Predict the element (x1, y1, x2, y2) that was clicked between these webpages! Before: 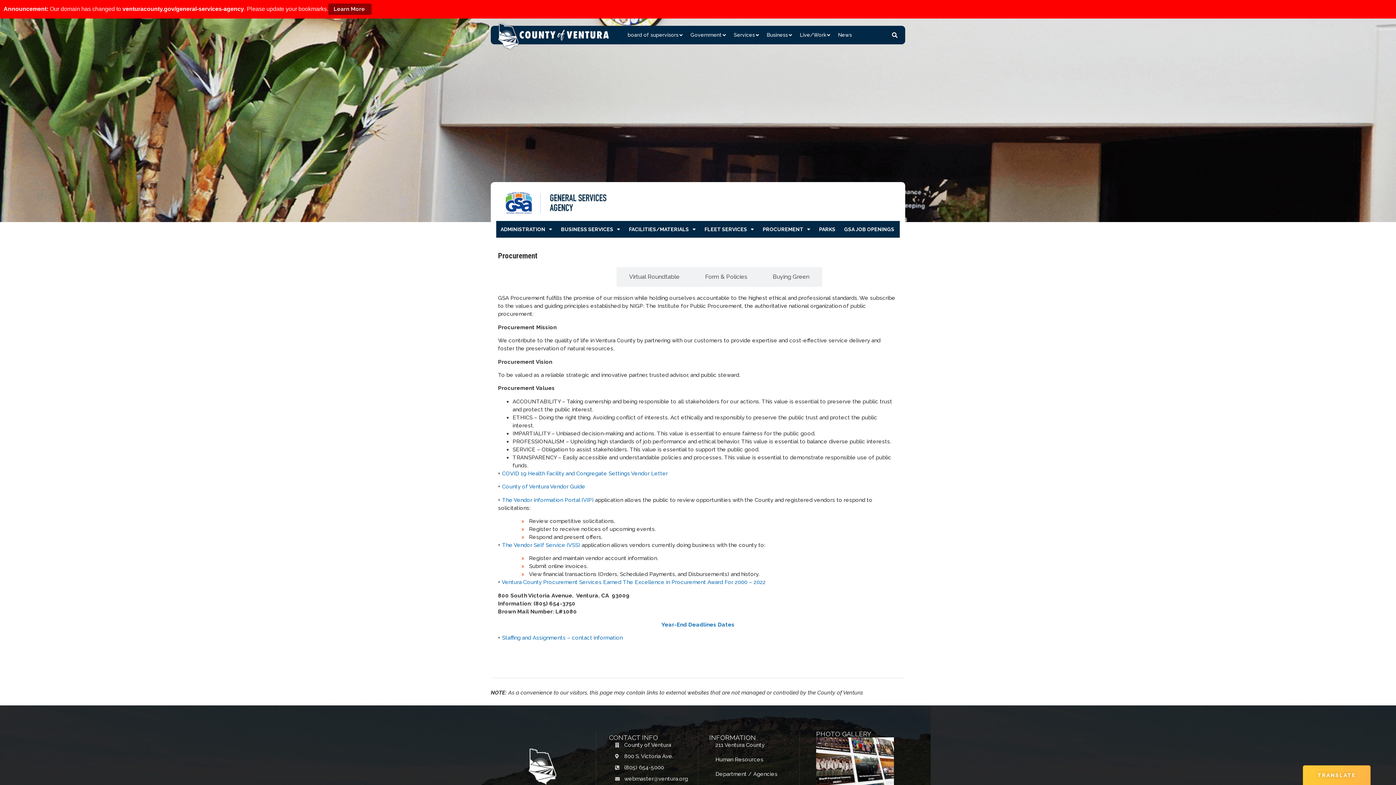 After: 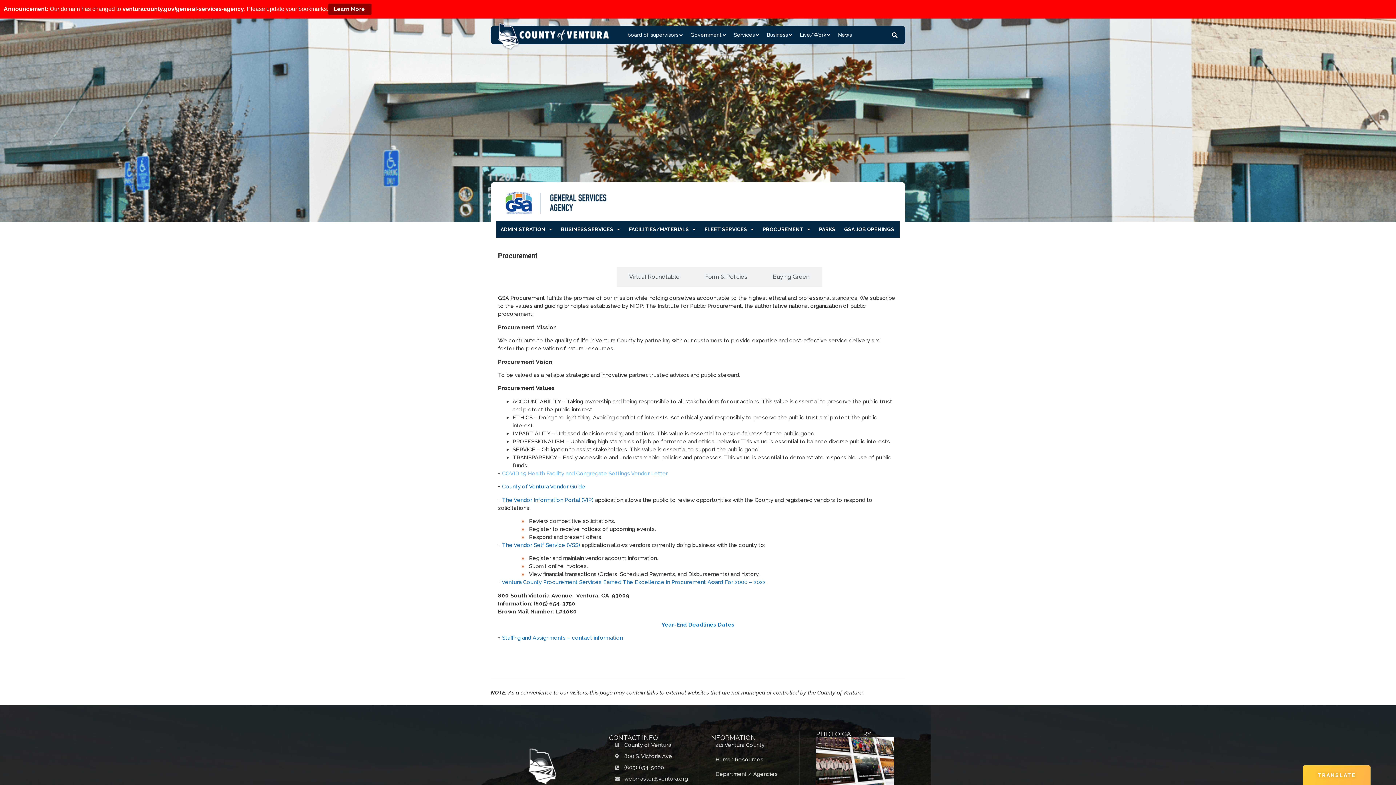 Action: label: COVID 19 Health Facility and Congregate Settings Vendor Letter bbox: (502, 470, 668, 476)